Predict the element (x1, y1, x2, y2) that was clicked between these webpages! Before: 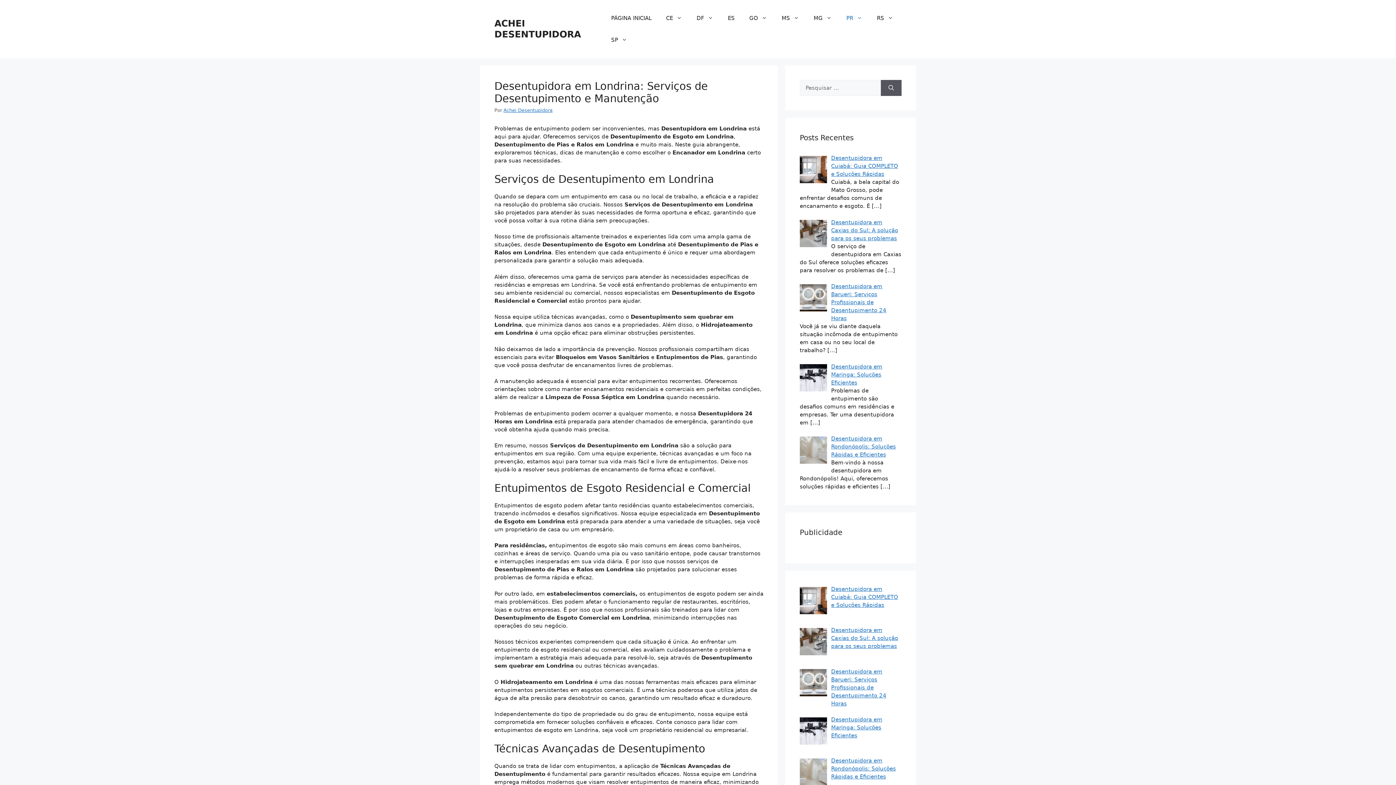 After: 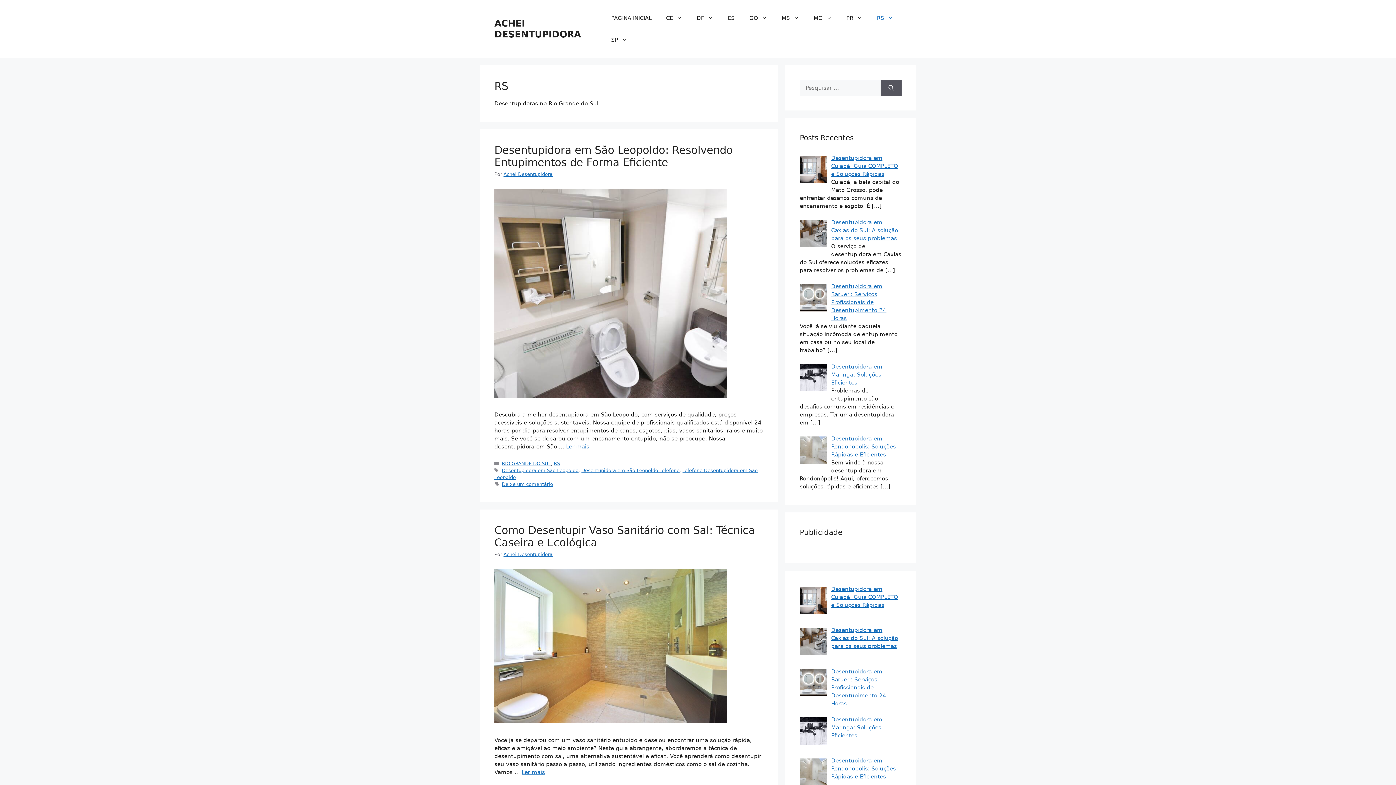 Action: label: RS bbox: (869, 7, 900, 29)